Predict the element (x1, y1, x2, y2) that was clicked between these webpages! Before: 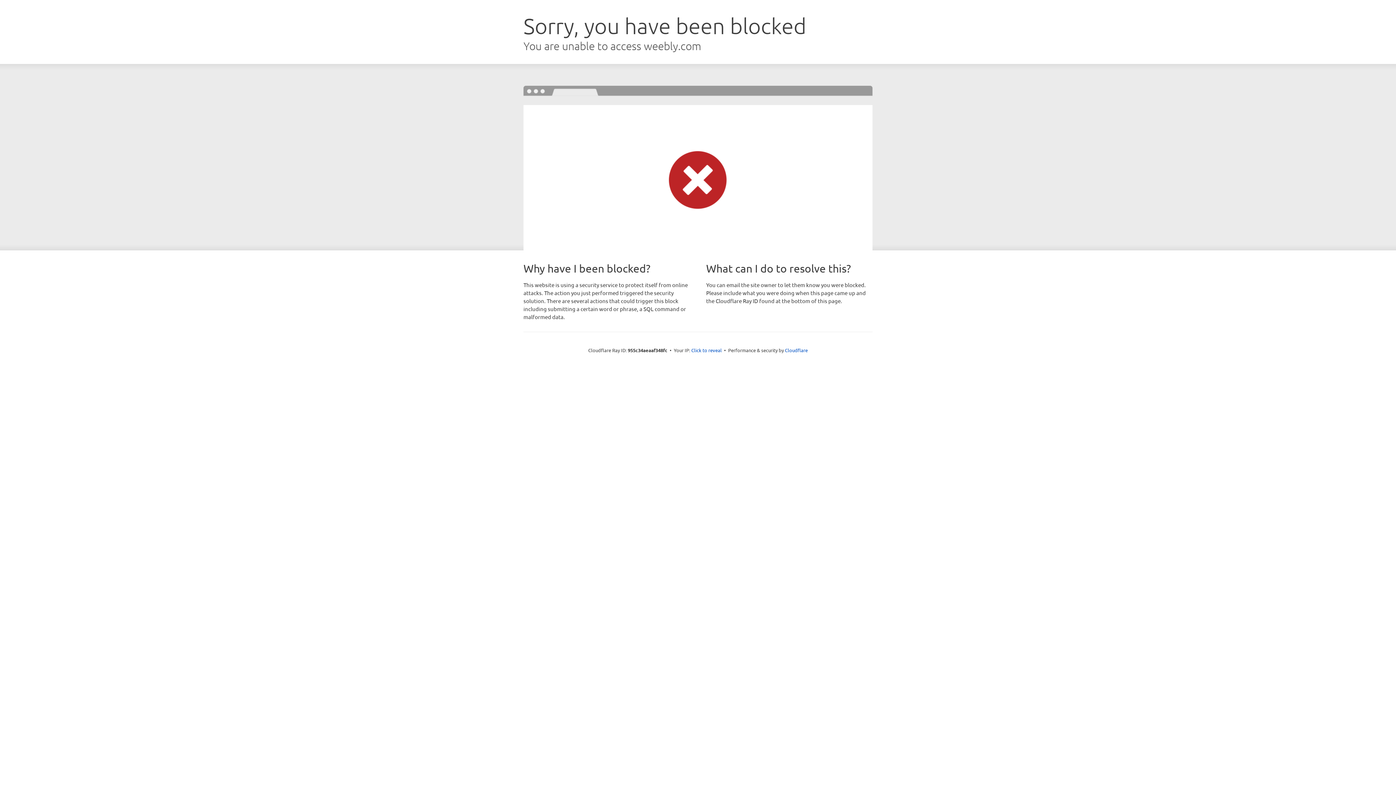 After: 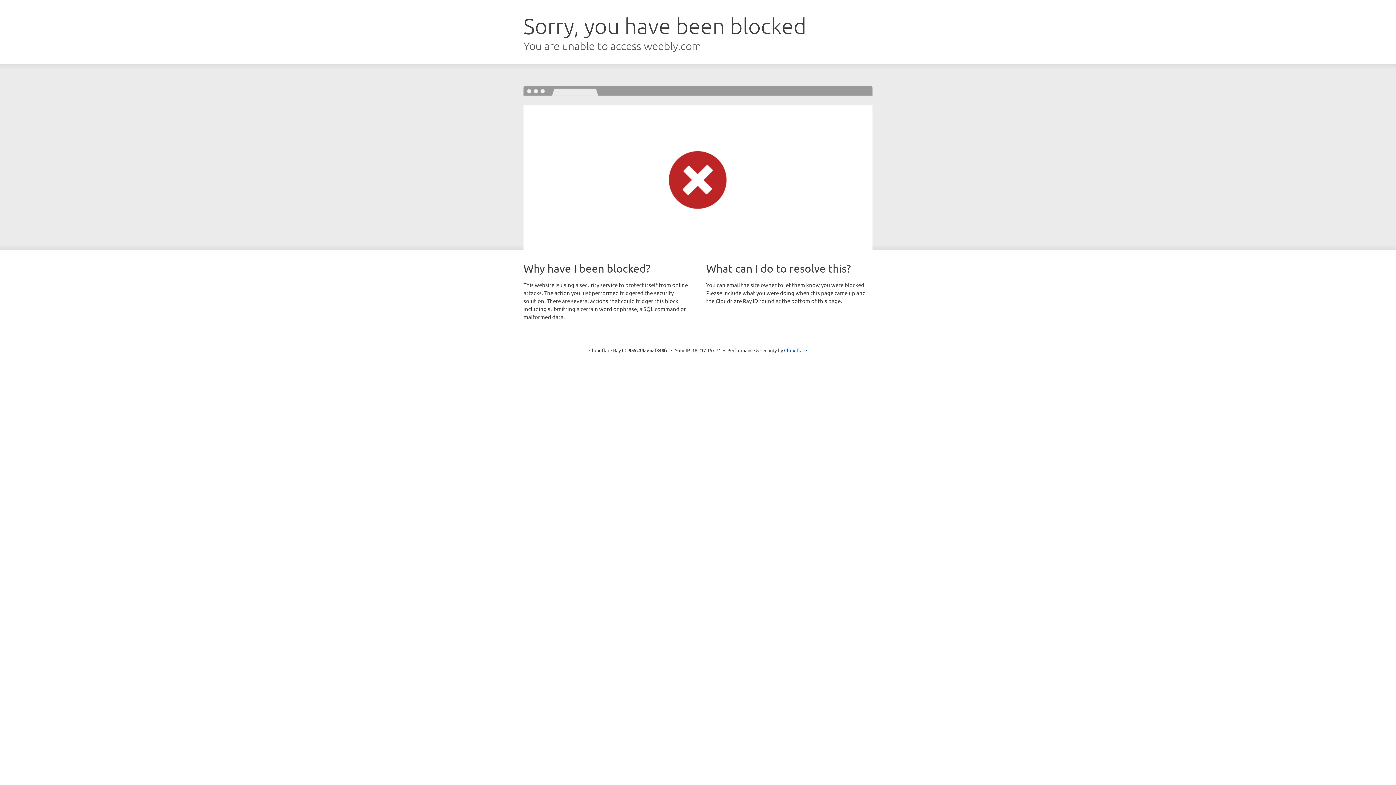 Action: bbox: (691, 346, 722, 353) label: Click to reveal